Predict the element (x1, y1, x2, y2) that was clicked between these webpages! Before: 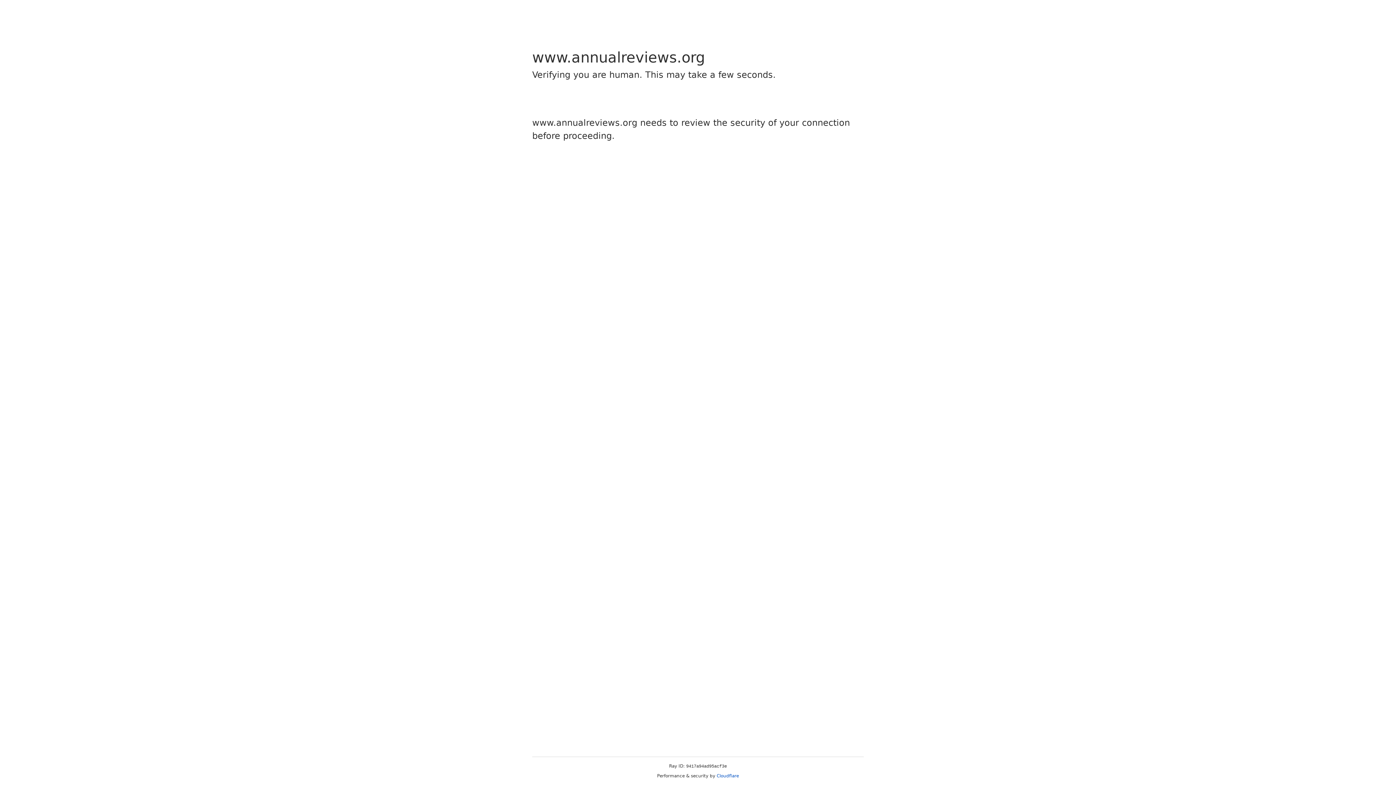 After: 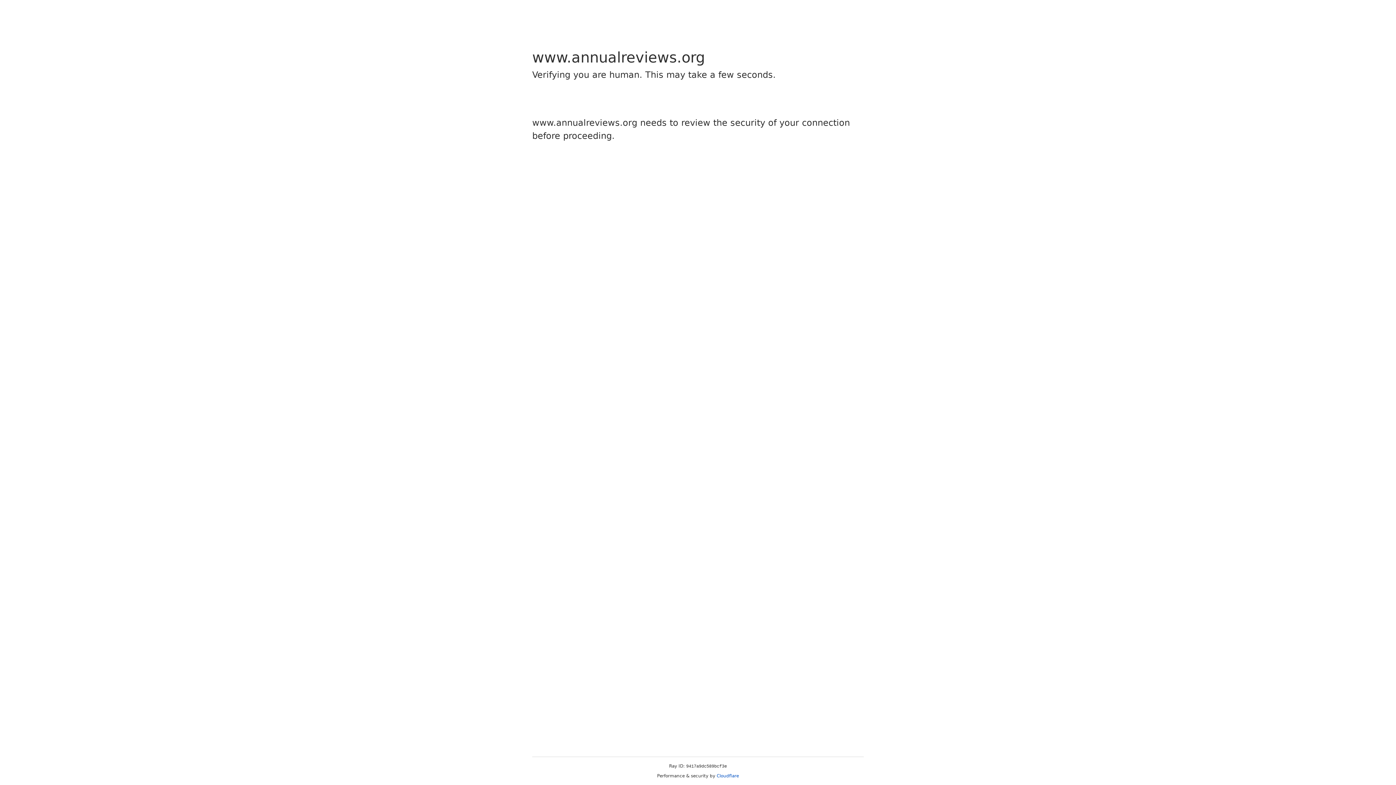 Action: label: Cloudflare bbox: (716, 773, 739, 778)